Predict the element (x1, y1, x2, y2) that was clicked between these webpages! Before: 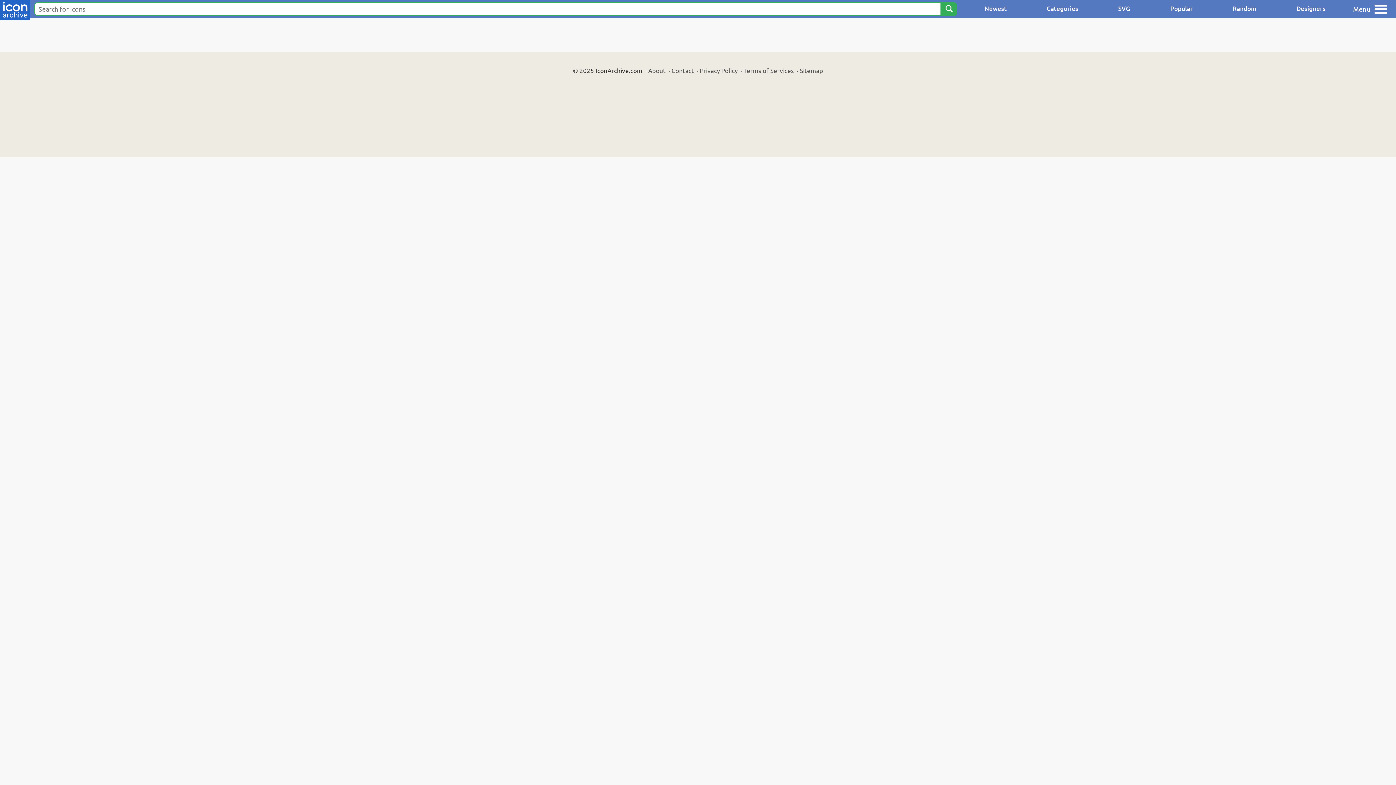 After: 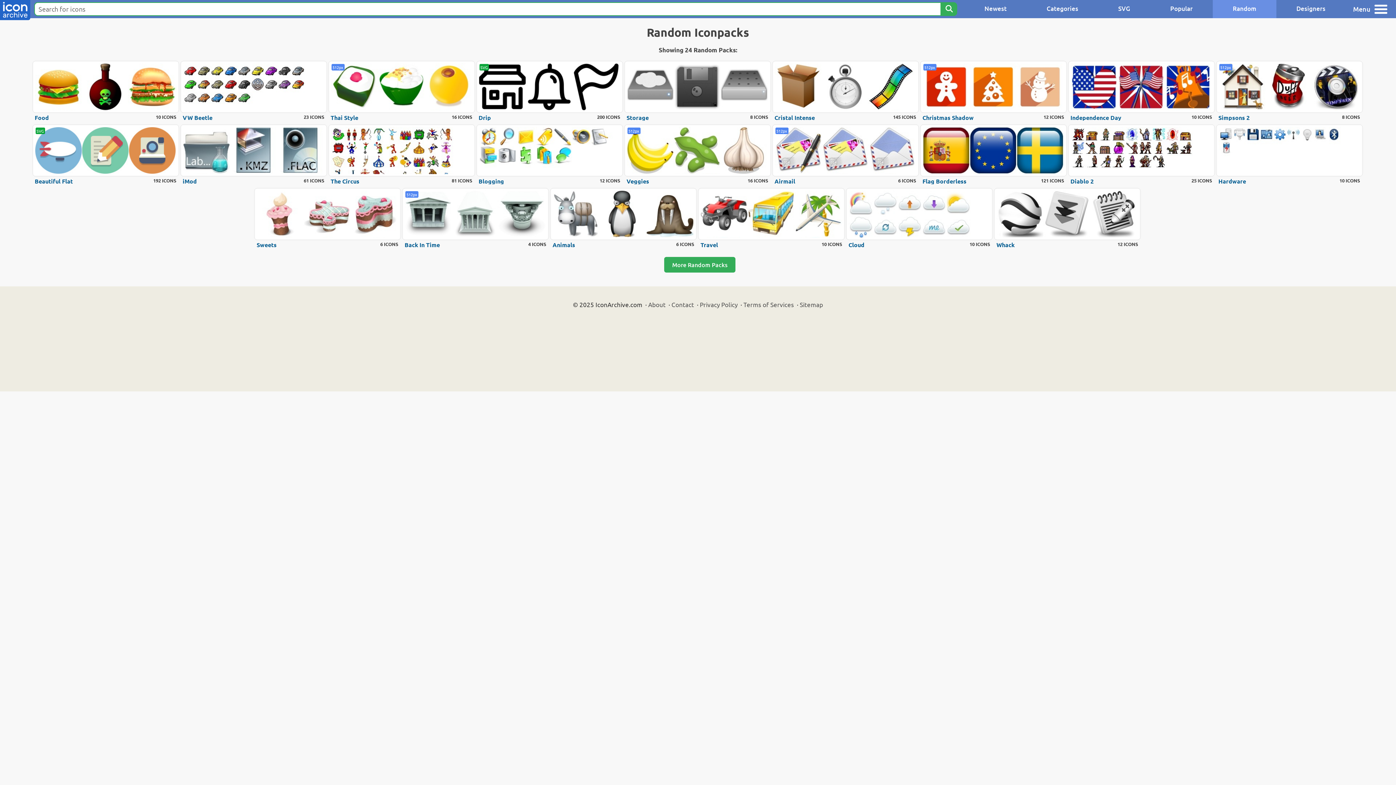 Action: label: Random bbox: (1213, 0, 1276, 18)